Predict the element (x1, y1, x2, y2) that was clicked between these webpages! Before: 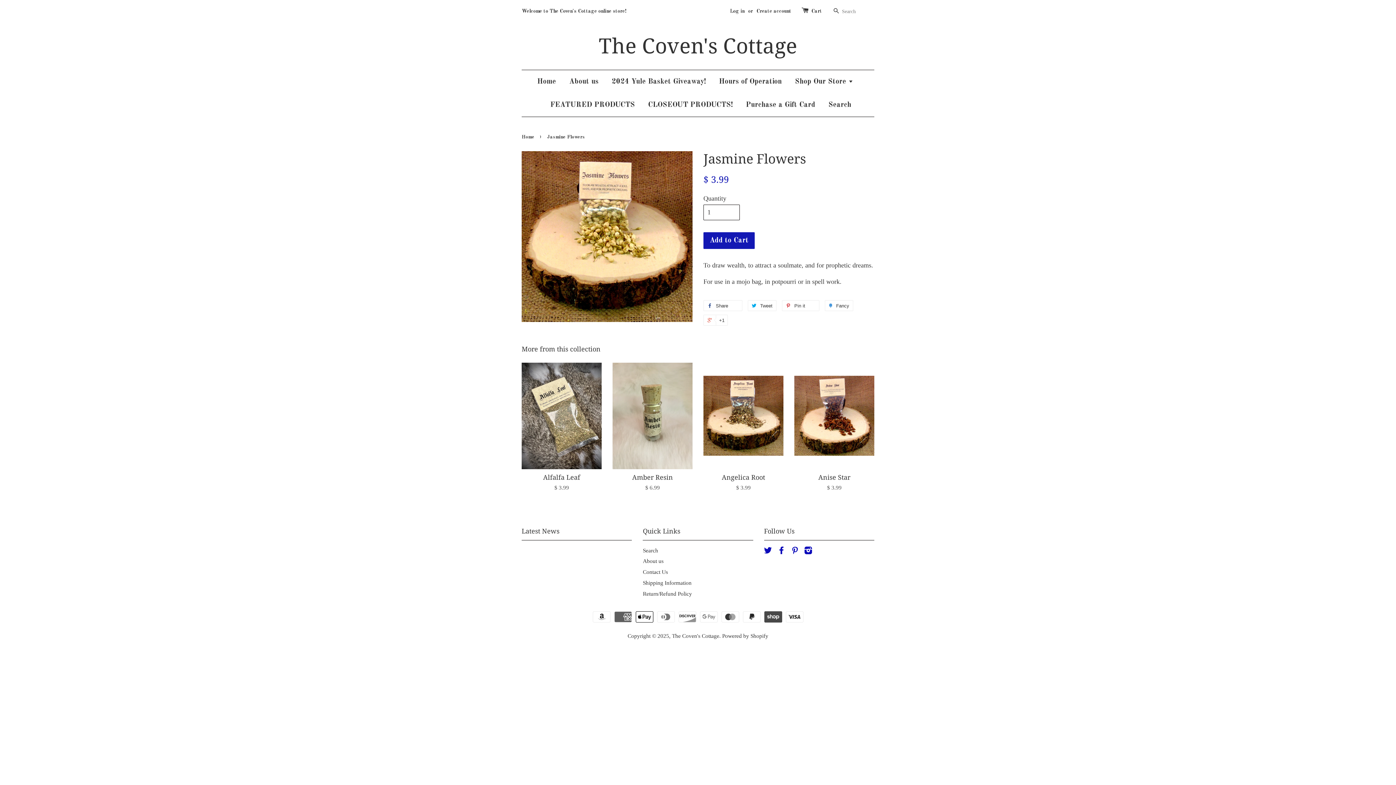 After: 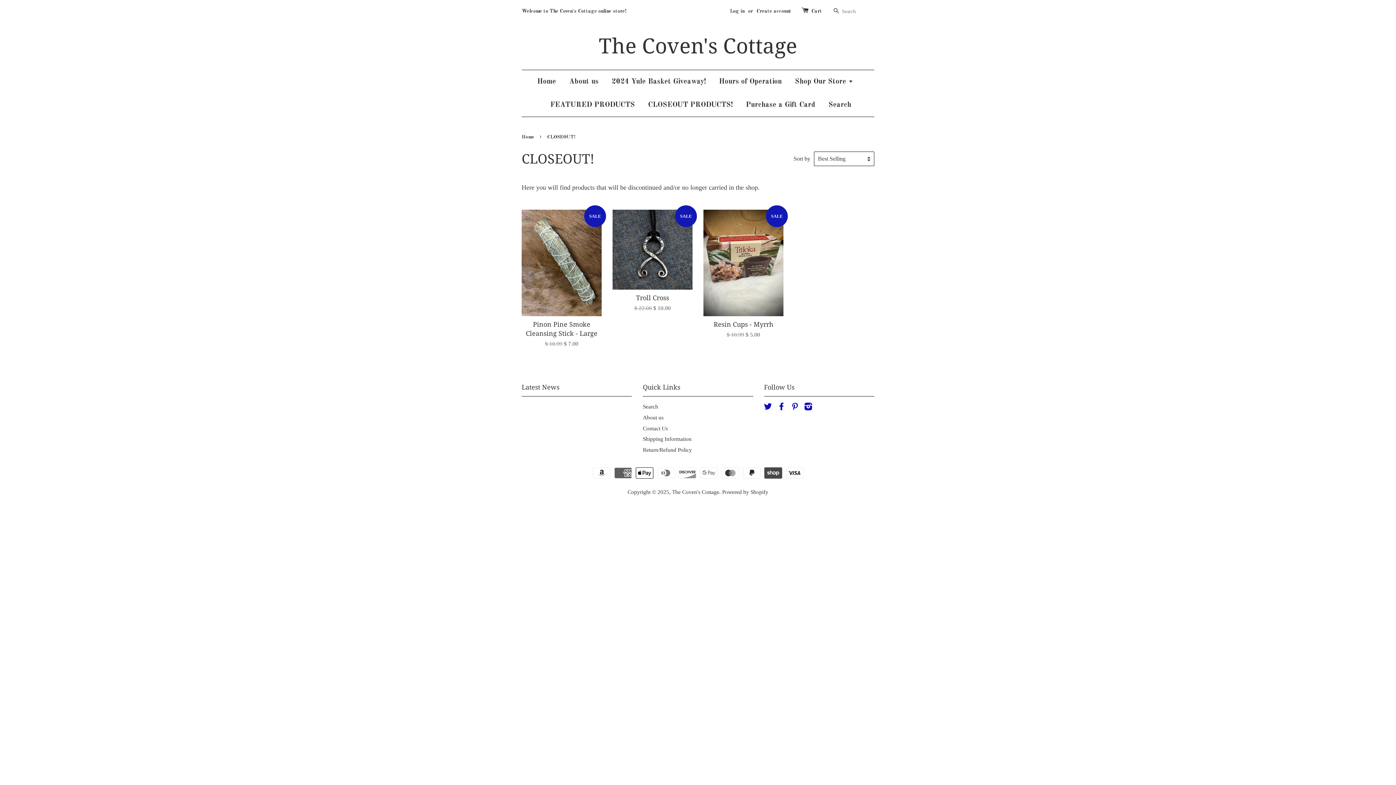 Action: bbox: (642, 93, 738, 116) label: CLOSEOUT PRODUCTS!